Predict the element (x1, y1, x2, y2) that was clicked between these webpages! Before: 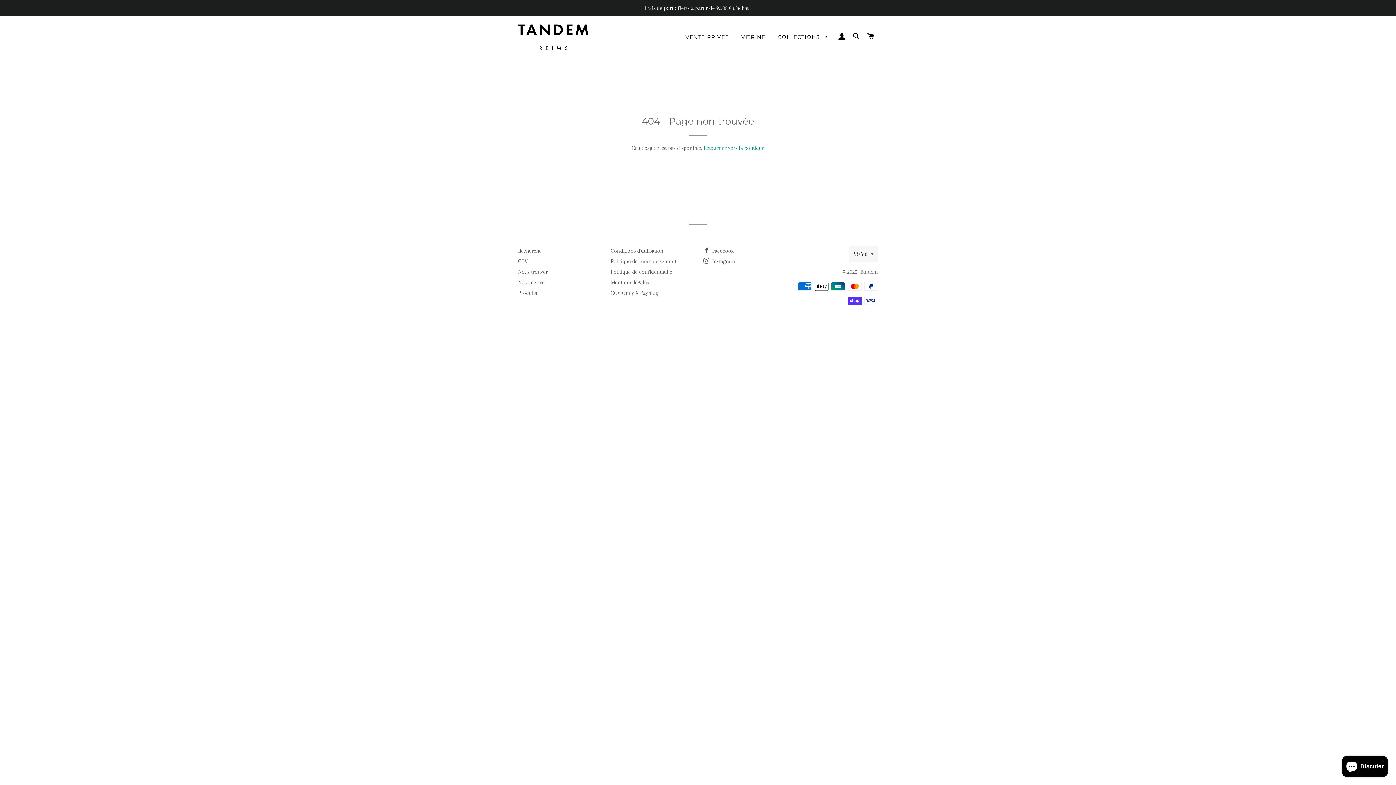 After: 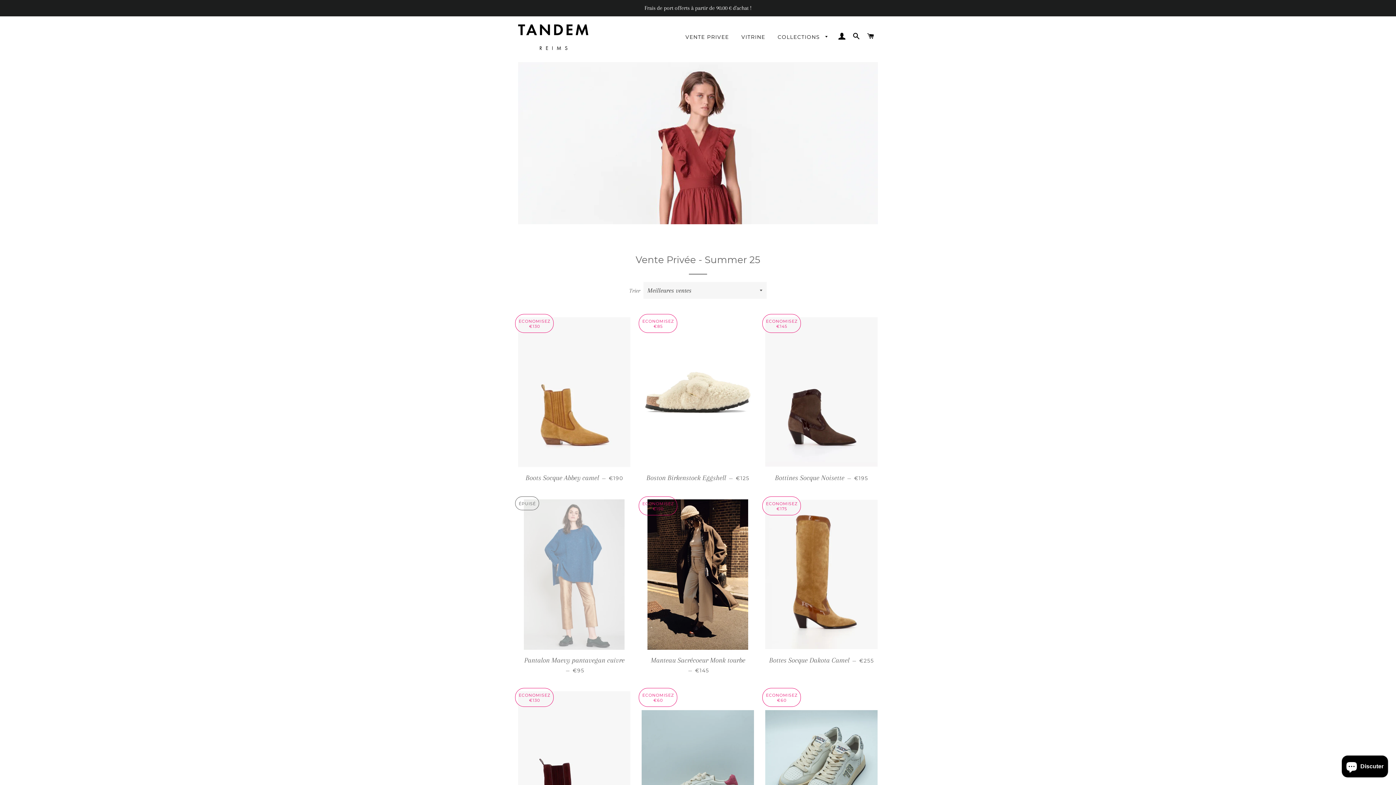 Action: label: VENTE PRIVEE bbox: (680, 28, 734, 46)